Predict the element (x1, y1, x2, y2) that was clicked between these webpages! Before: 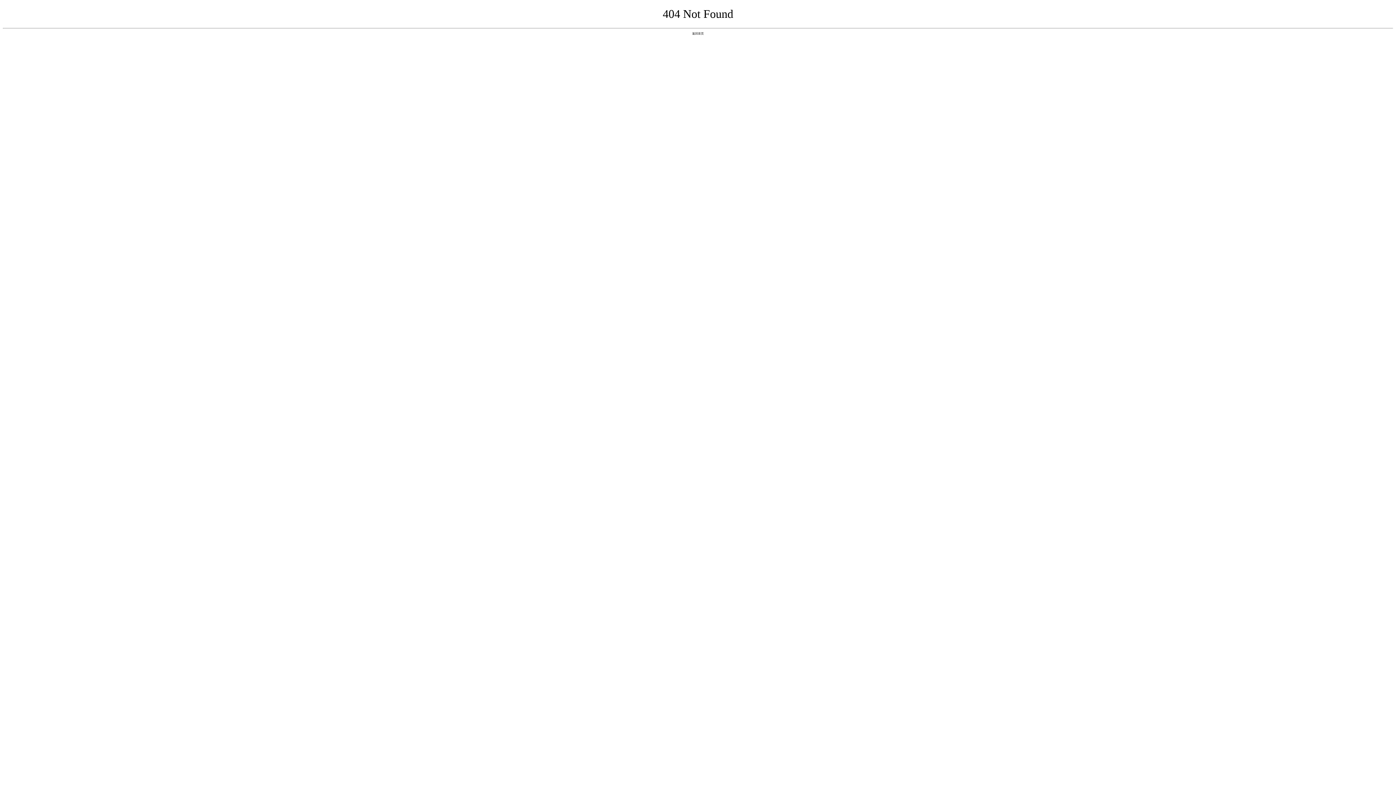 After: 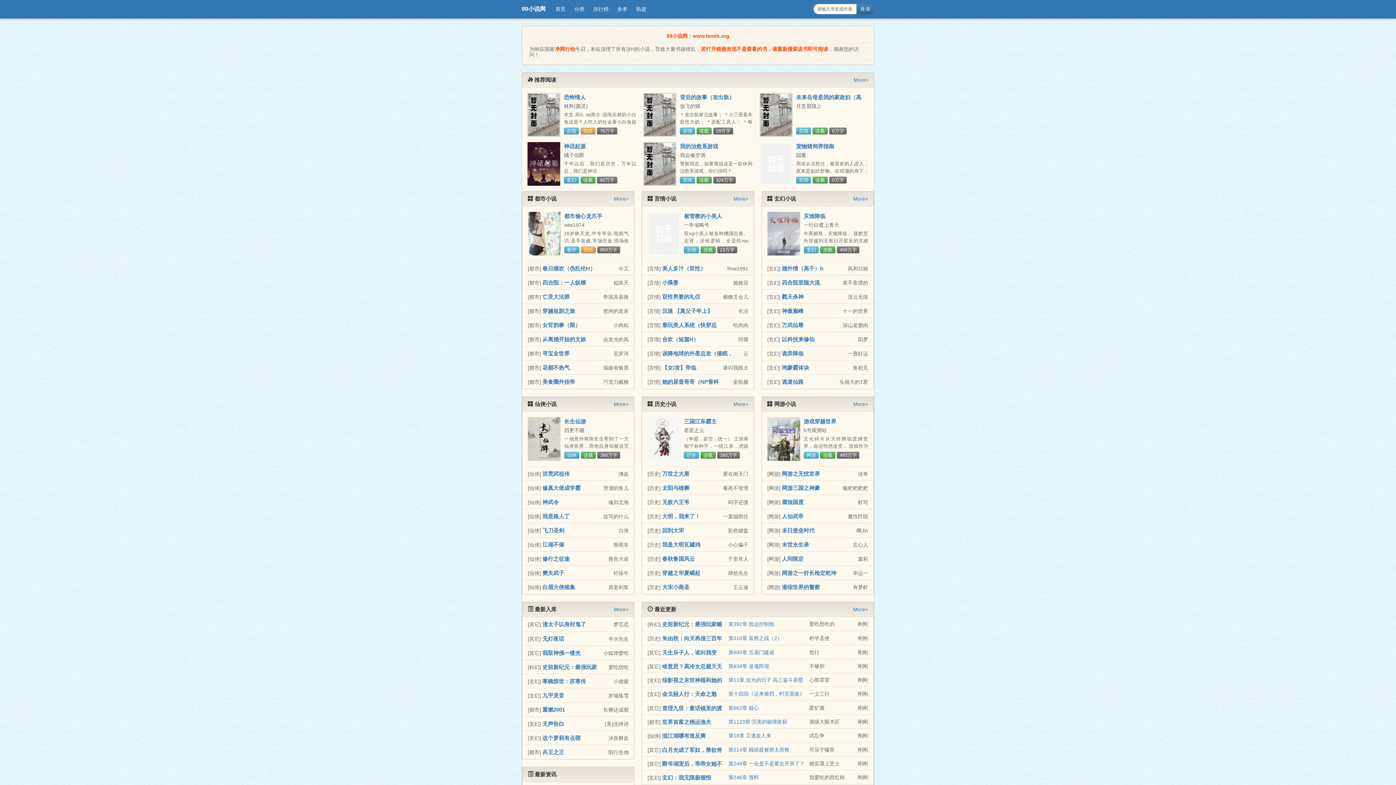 Action: label: 返回首页 bbox: (692, 31, 704, 35)